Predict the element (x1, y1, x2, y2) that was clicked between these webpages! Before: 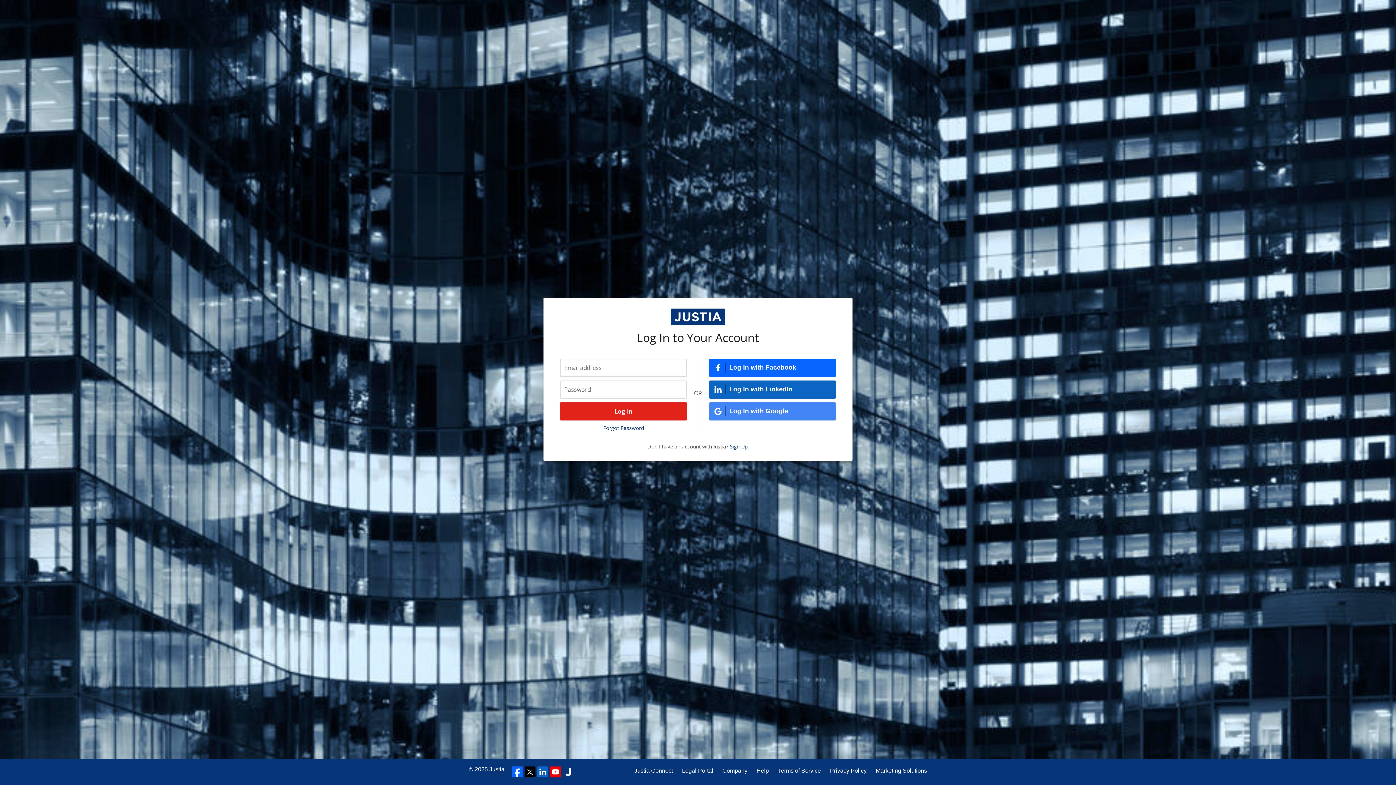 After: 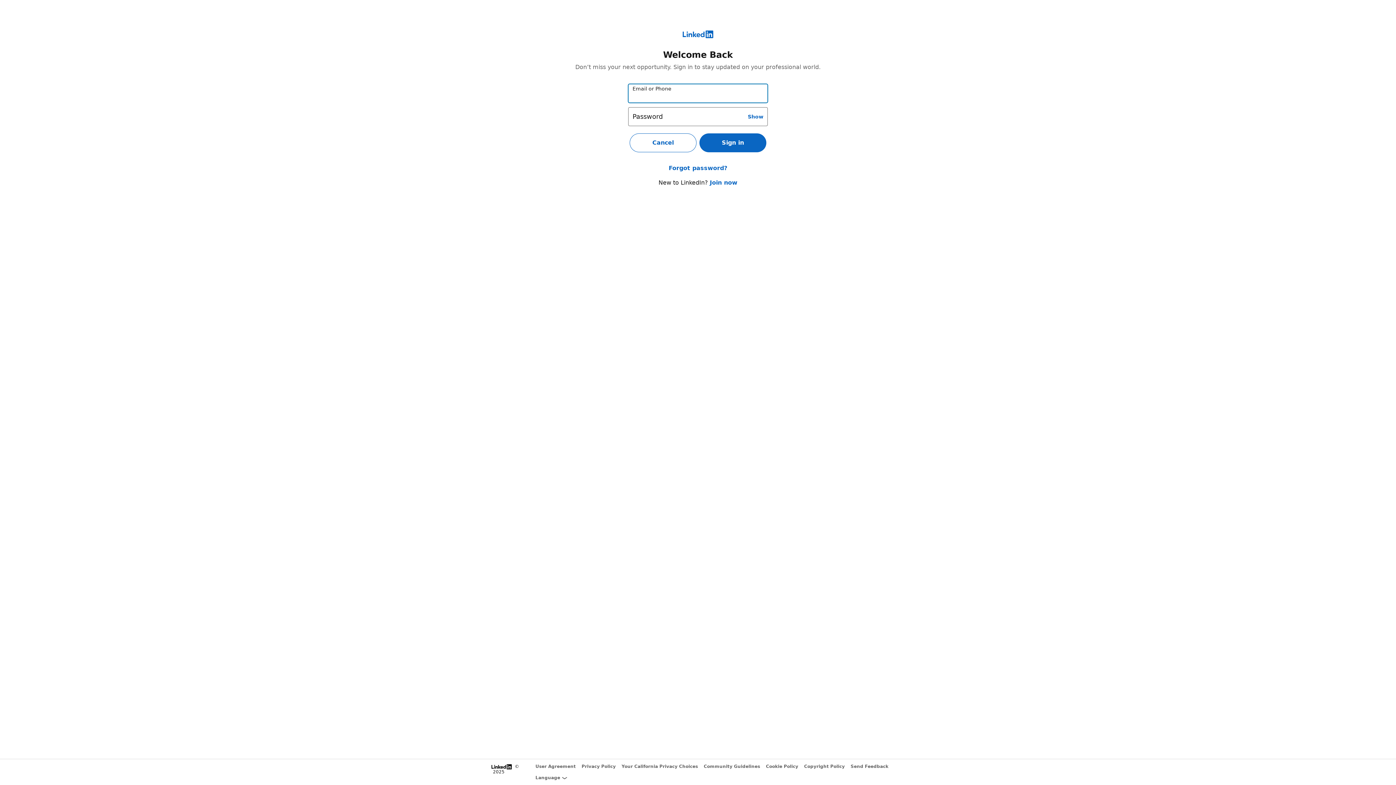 Action: label: Log In with LinkedIn bbox: (709, 380, 836, 398)